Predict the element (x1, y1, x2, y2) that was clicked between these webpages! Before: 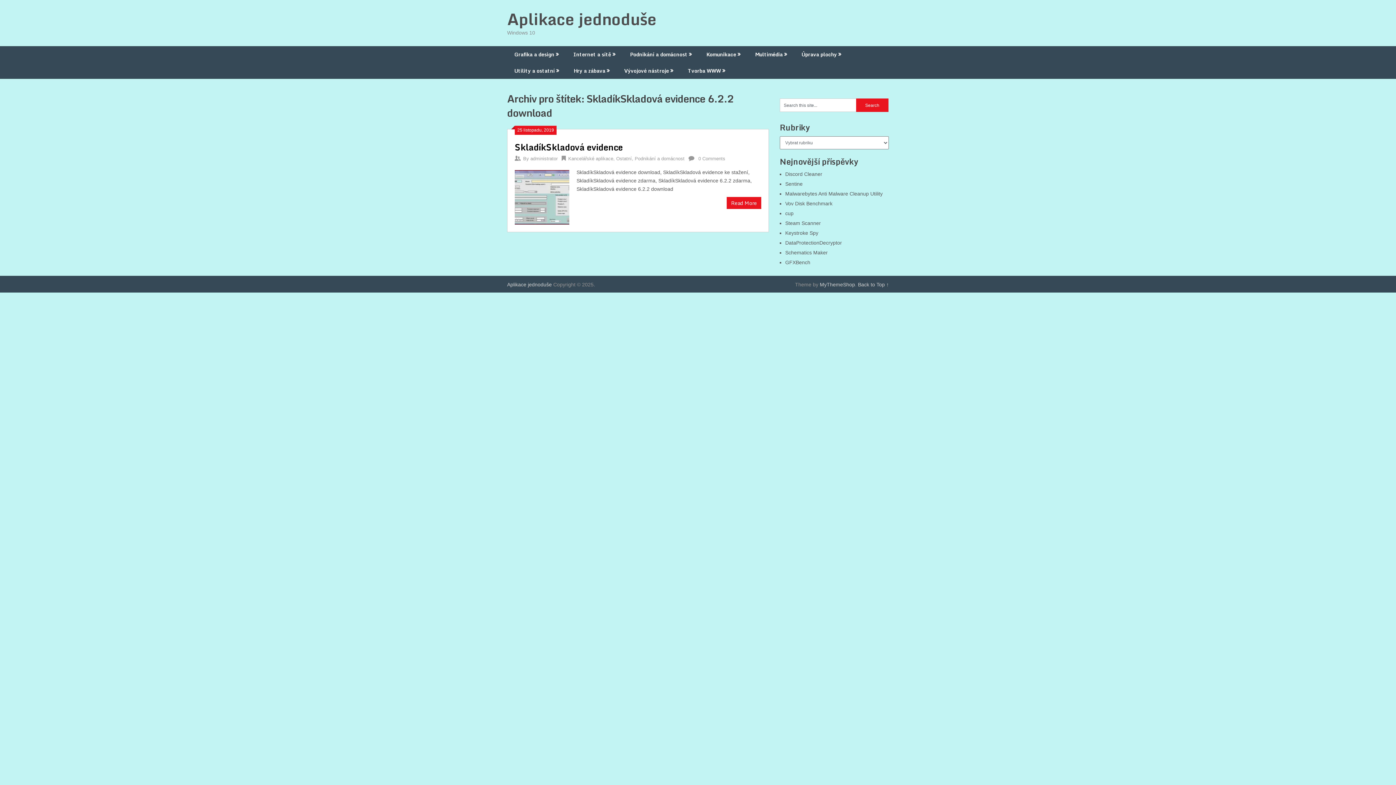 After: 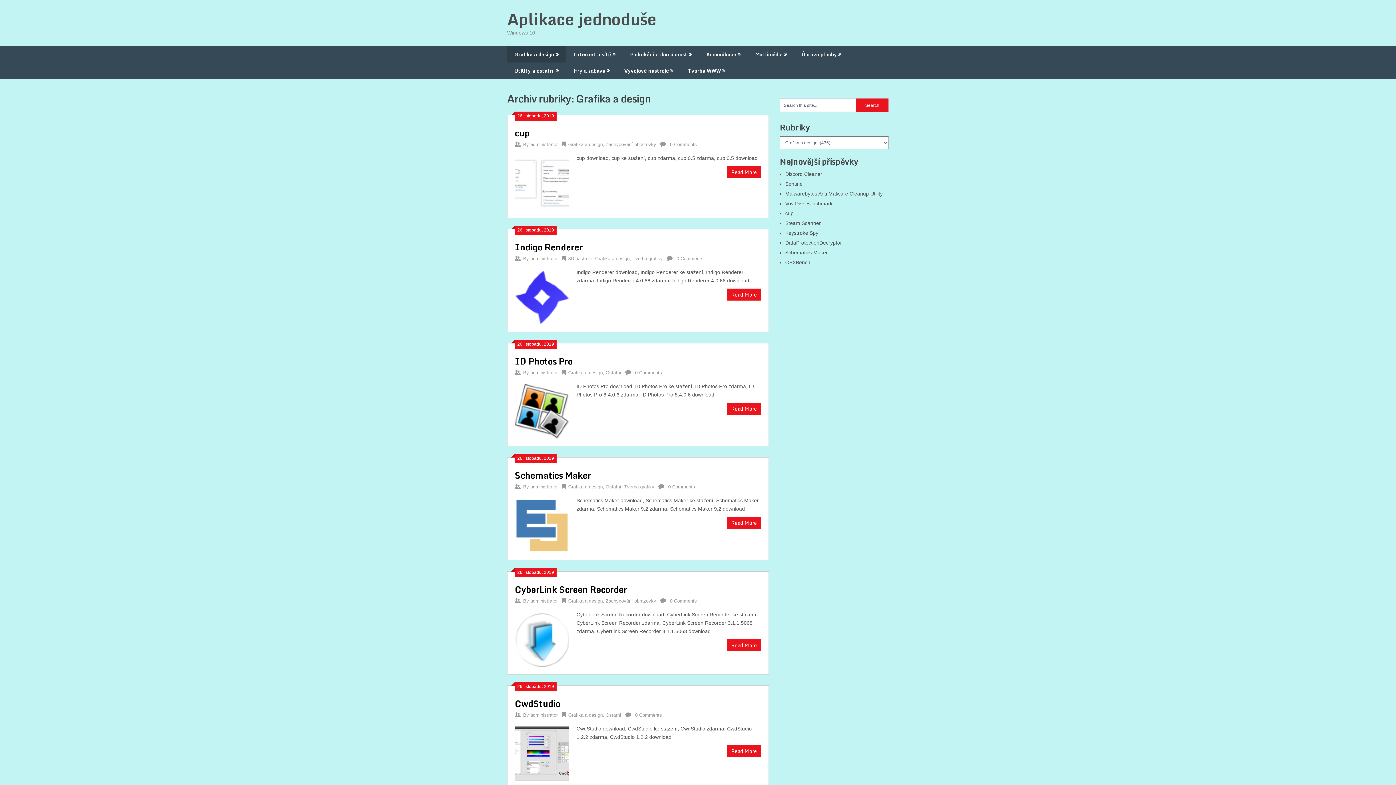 Action: bbox: (507, 46, 566, 62) label: Grafika a design